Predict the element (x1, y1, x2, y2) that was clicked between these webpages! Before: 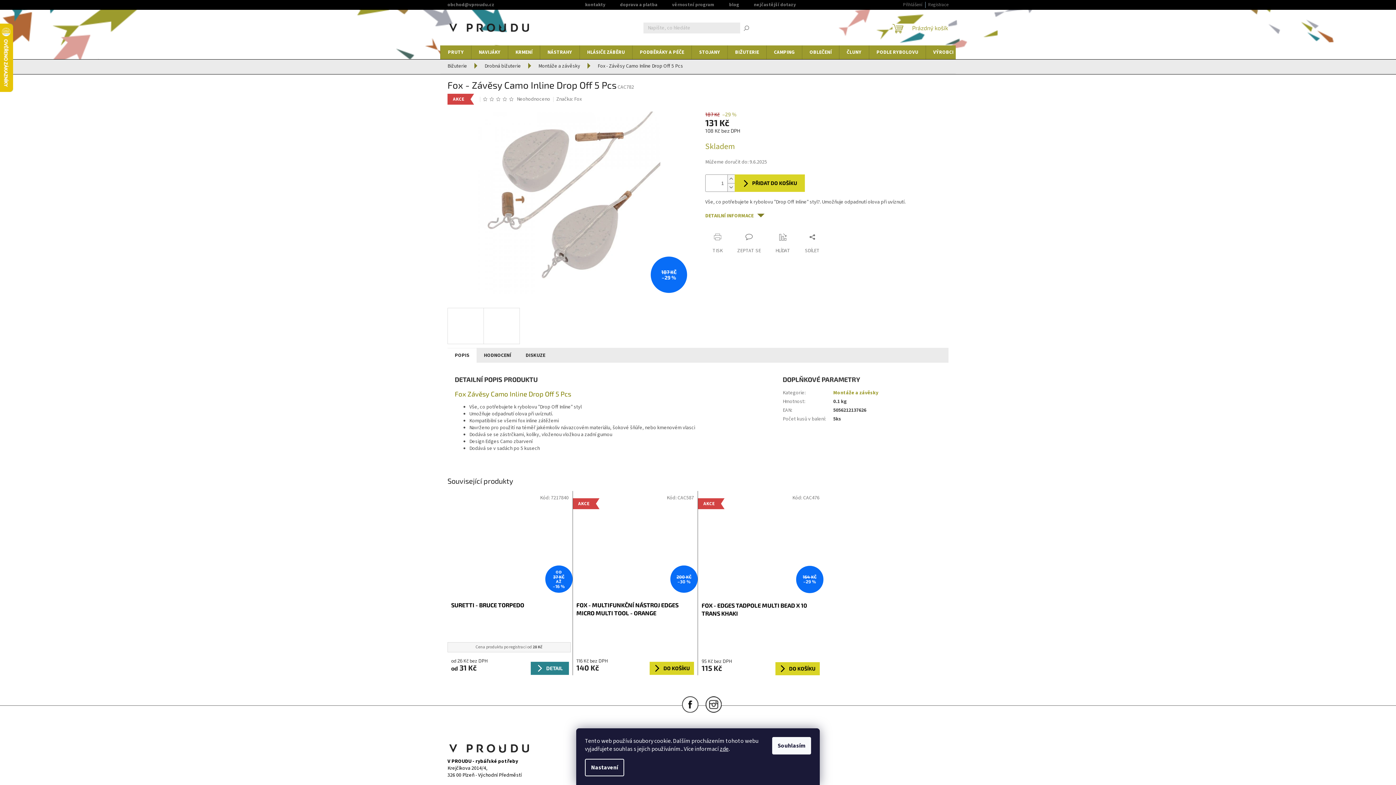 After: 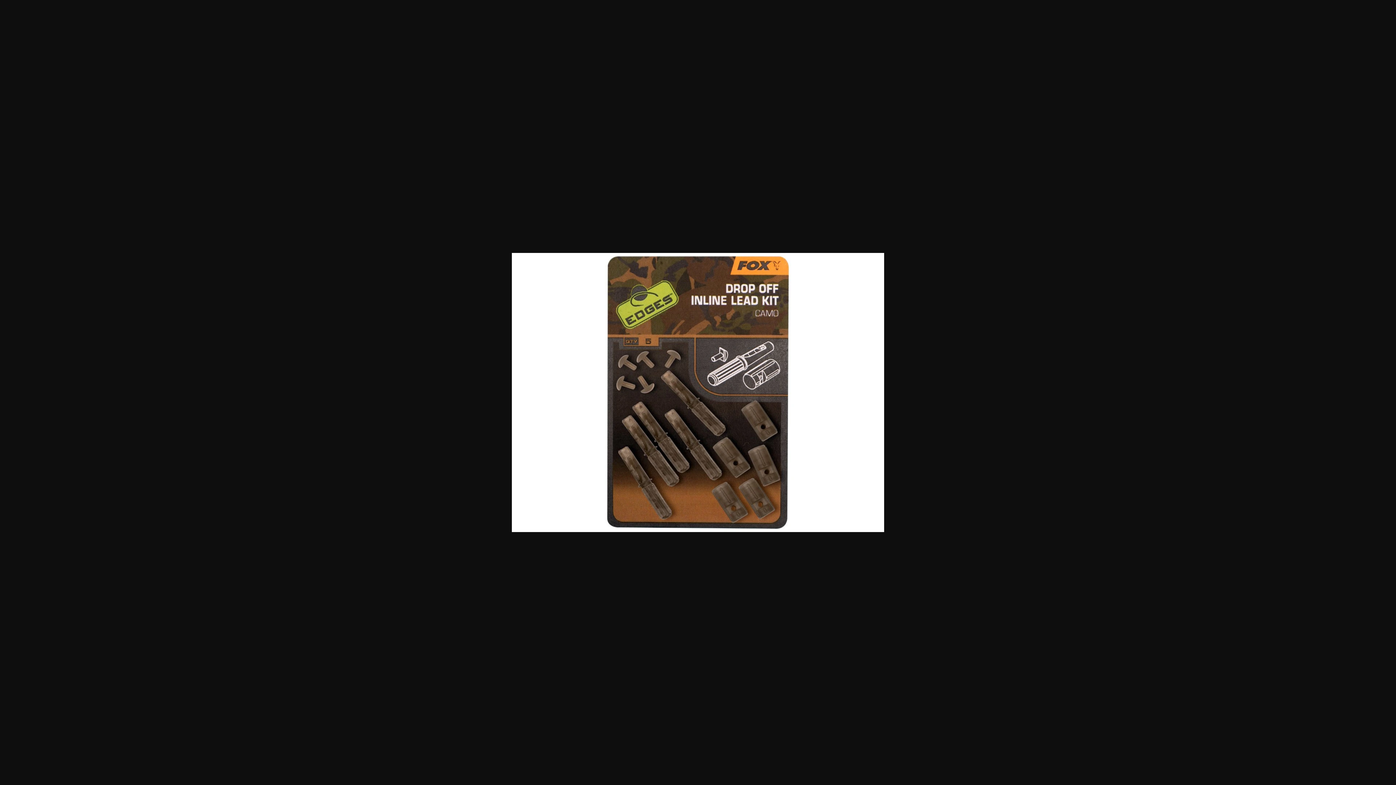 Action: bbox: (483, 308, 520, 344)